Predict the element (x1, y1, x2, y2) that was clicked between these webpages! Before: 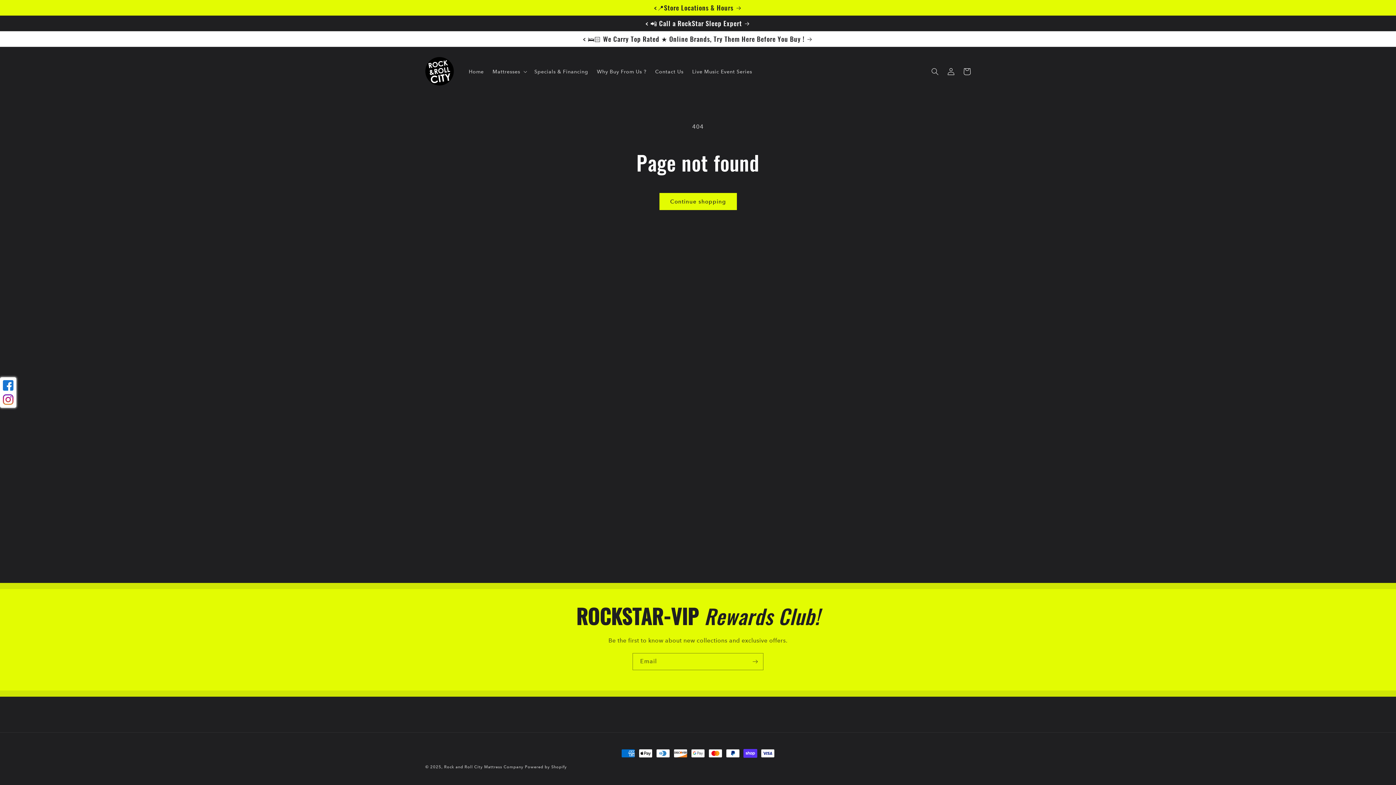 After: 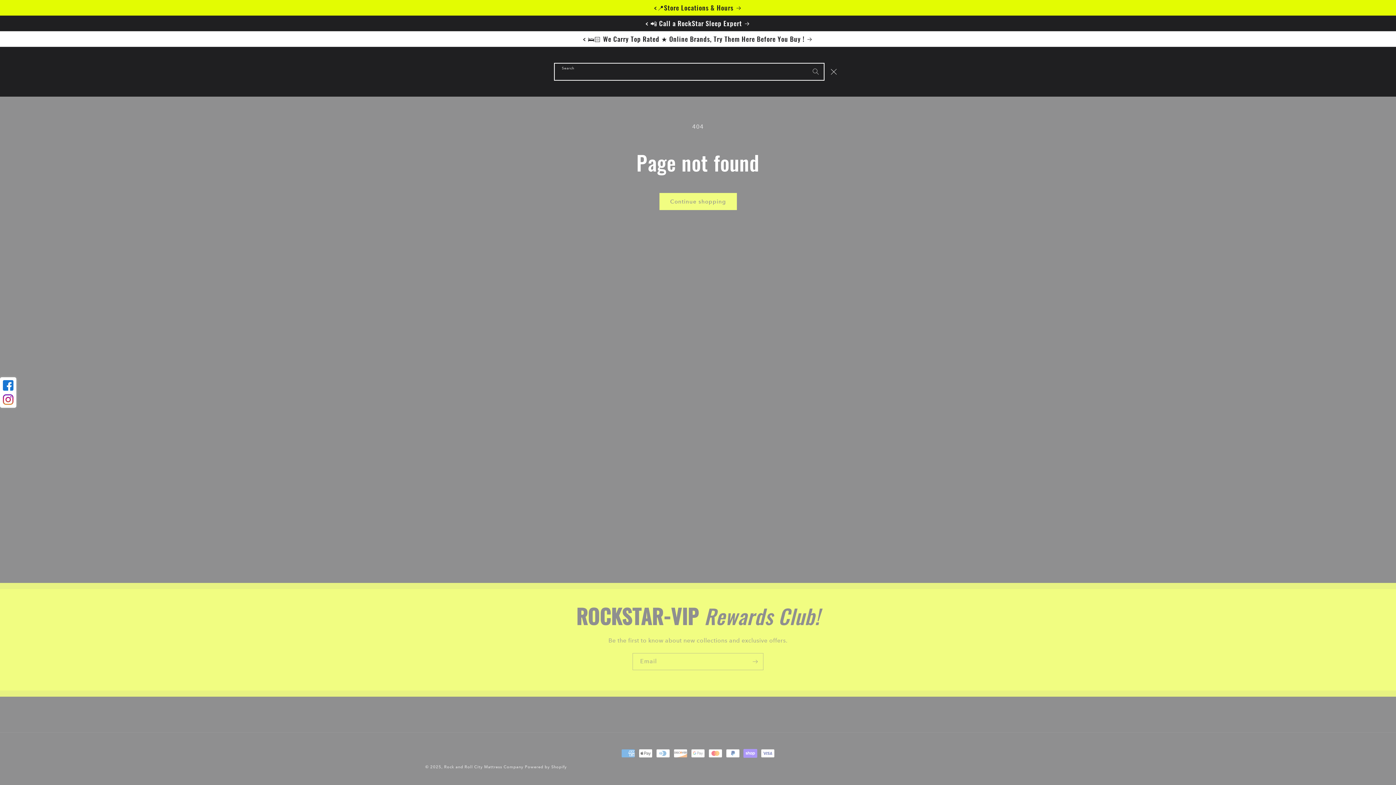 Action: label: Search bbox: (927, 63, 943, 79)